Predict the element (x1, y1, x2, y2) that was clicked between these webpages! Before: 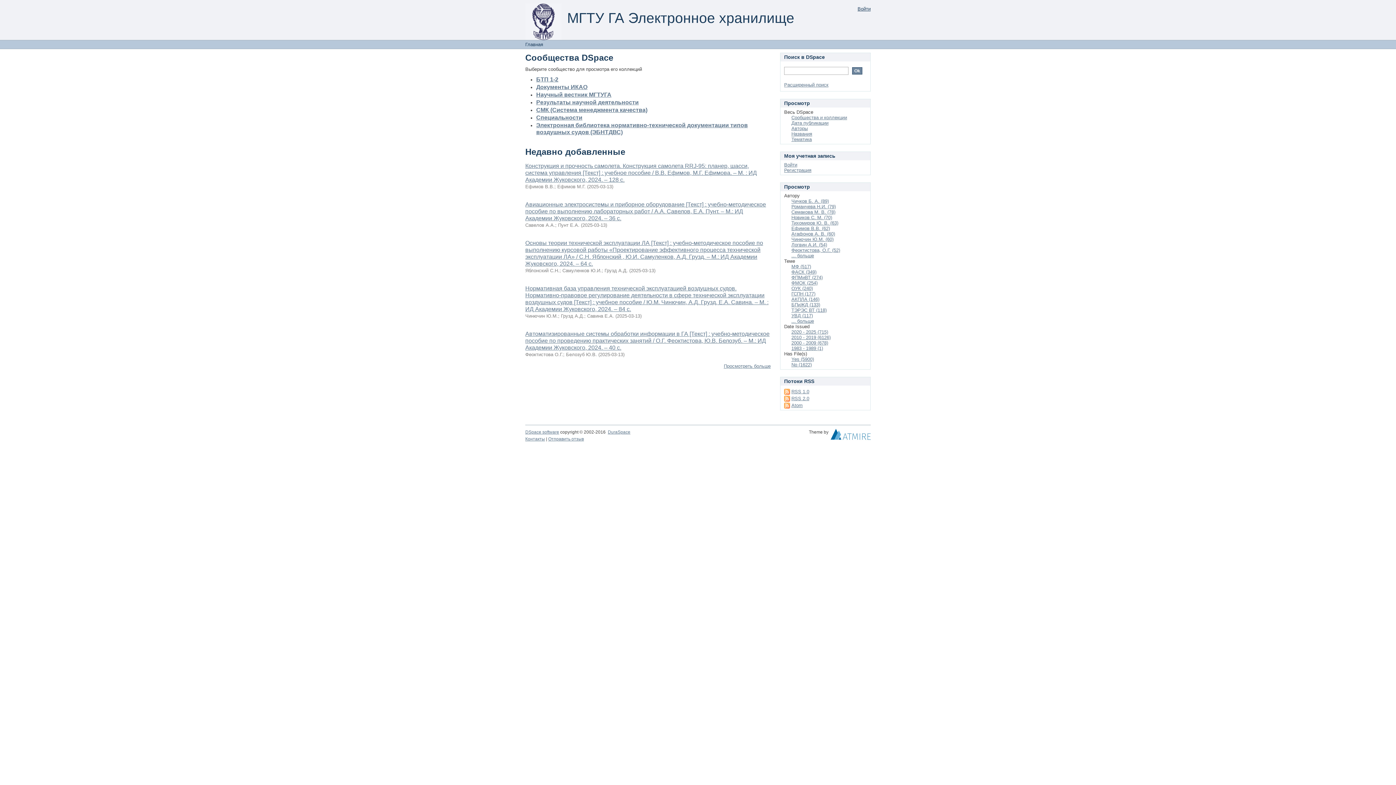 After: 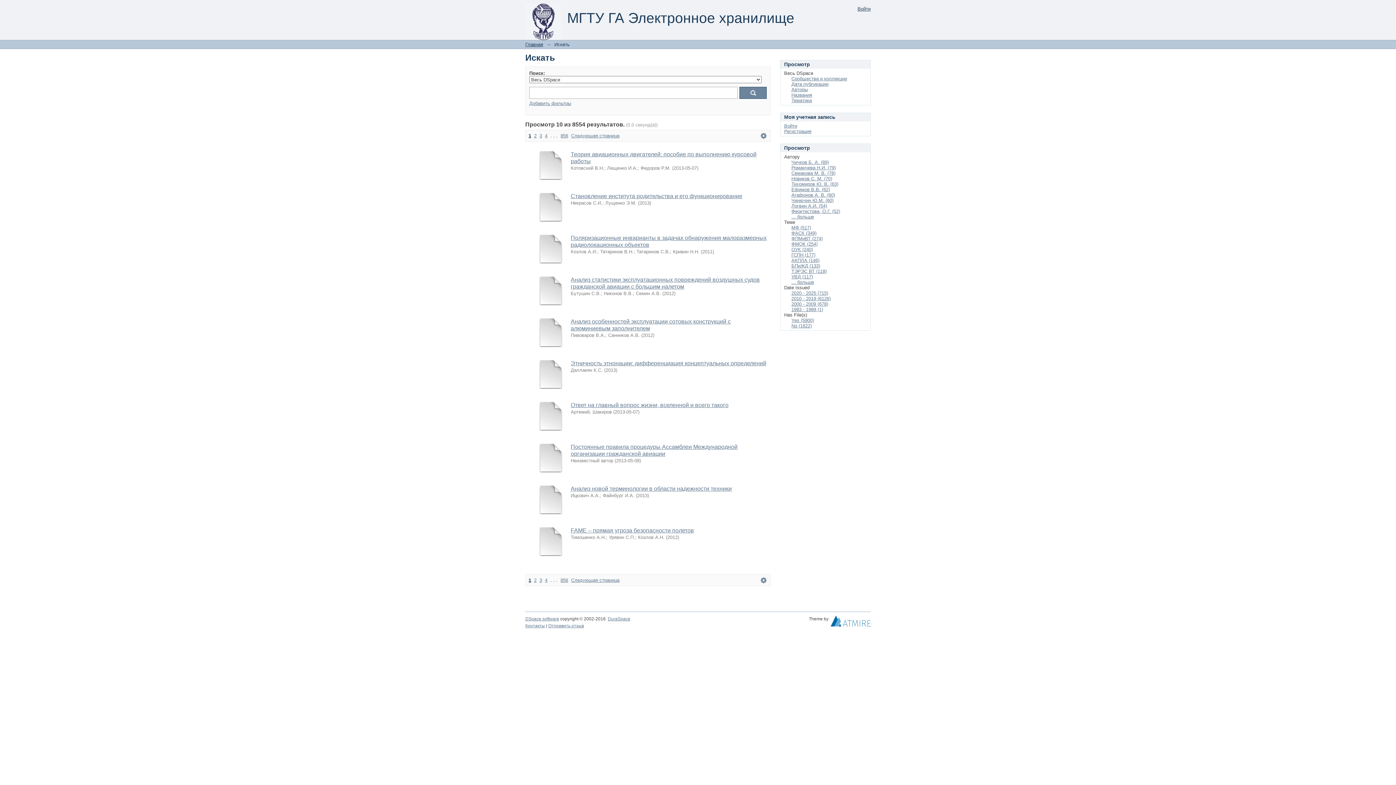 Action: label: Расширенный поиск bbox: (784, 82, 828, 87)